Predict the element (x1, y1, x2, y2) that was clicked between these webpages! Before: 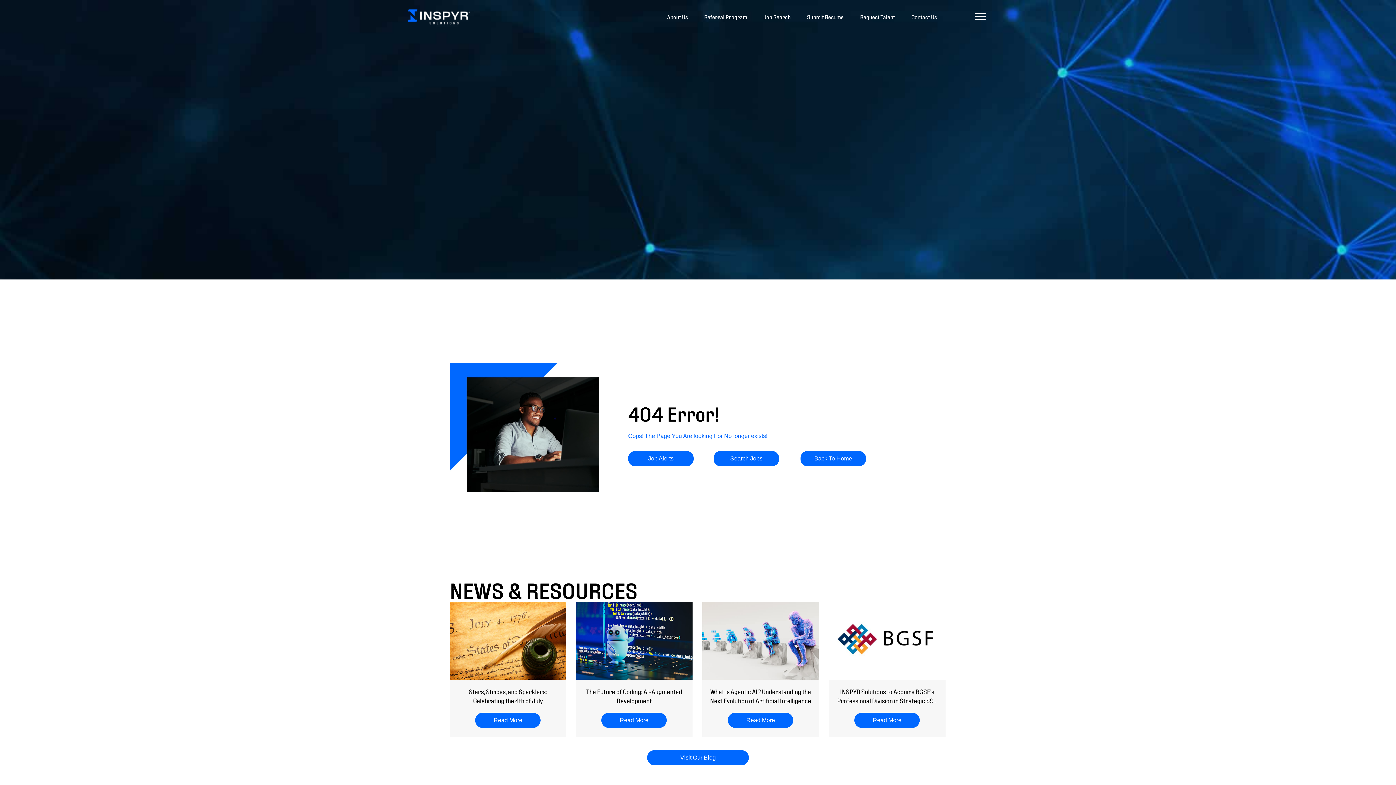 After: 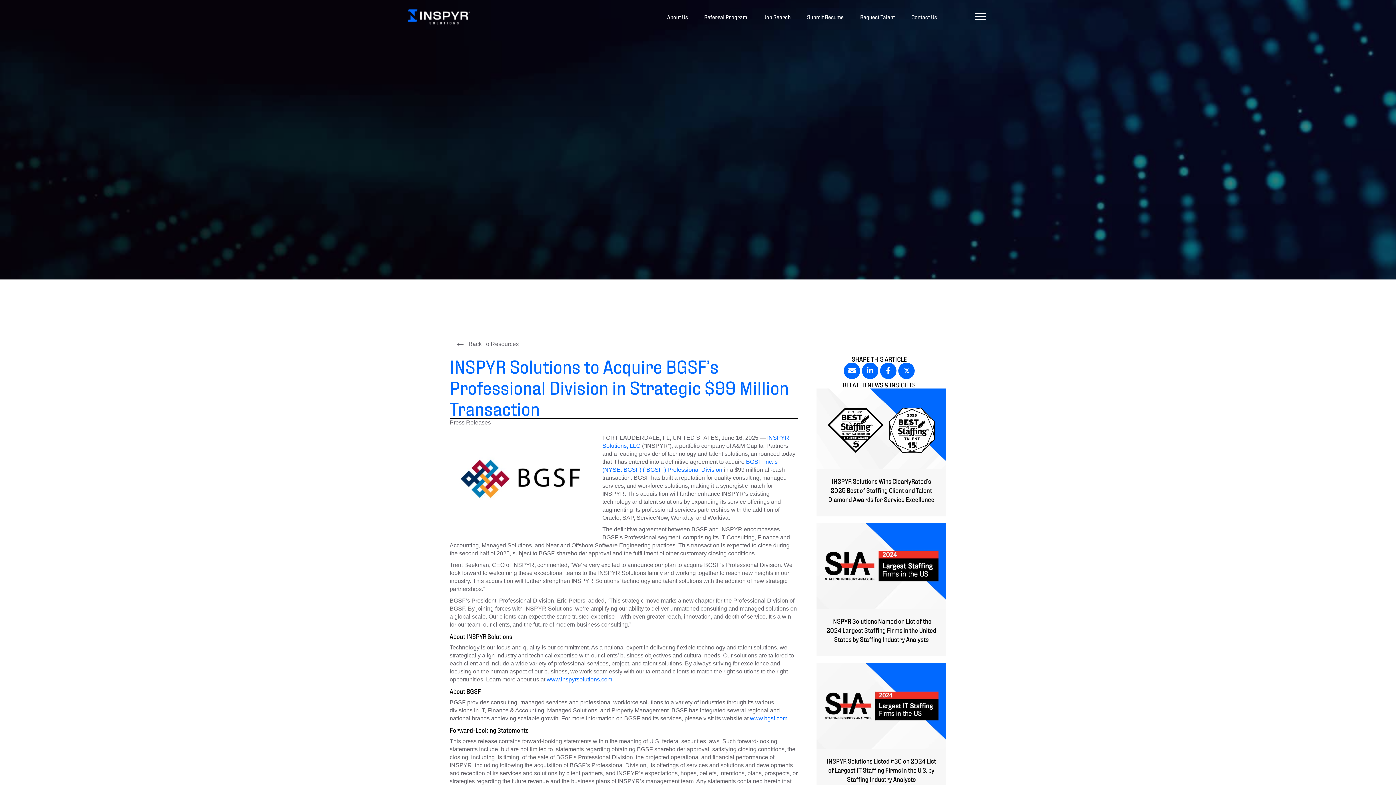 Action: label: INSPYR Solutions to Acquire BGSF’s Professional Division in Strategic $99 Million Transaction bbox: (836, 687, 938, 707)